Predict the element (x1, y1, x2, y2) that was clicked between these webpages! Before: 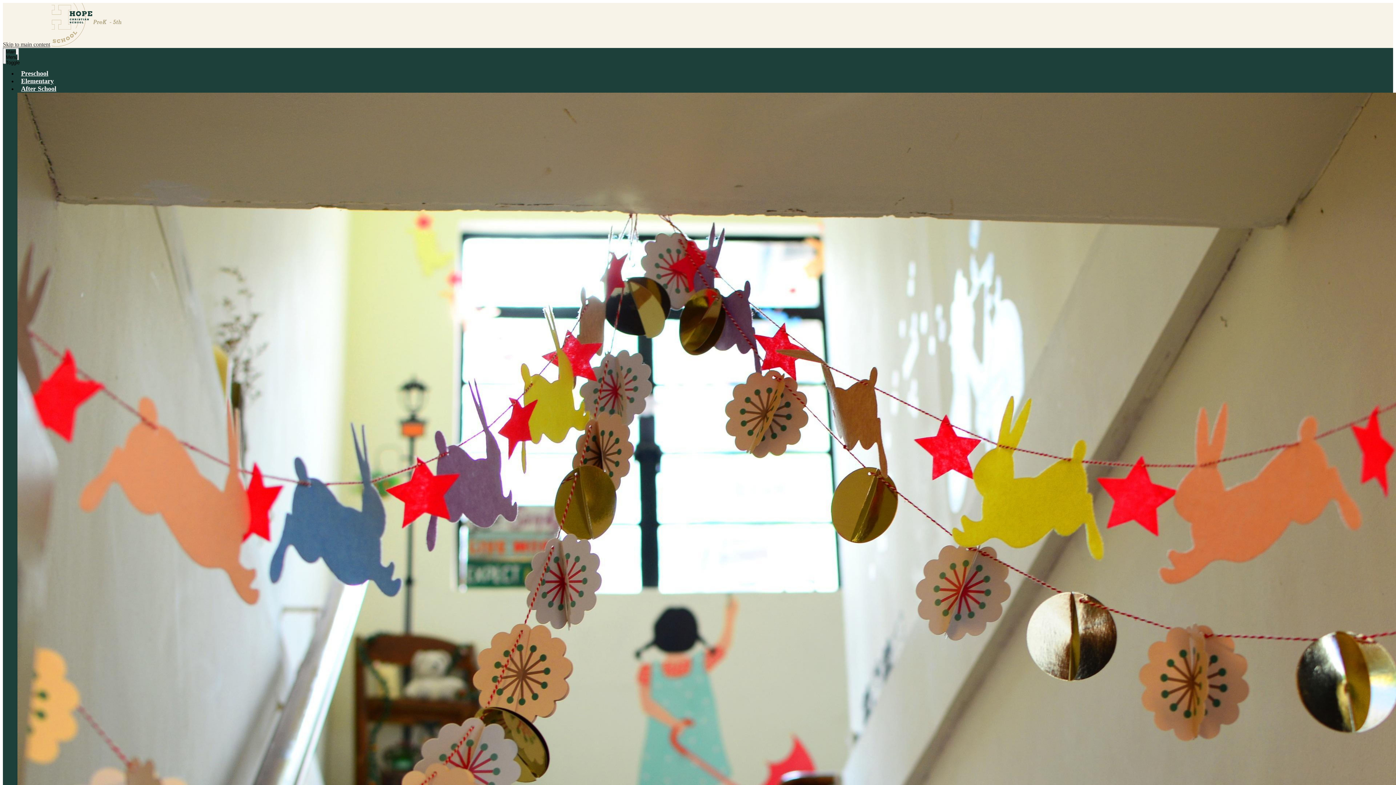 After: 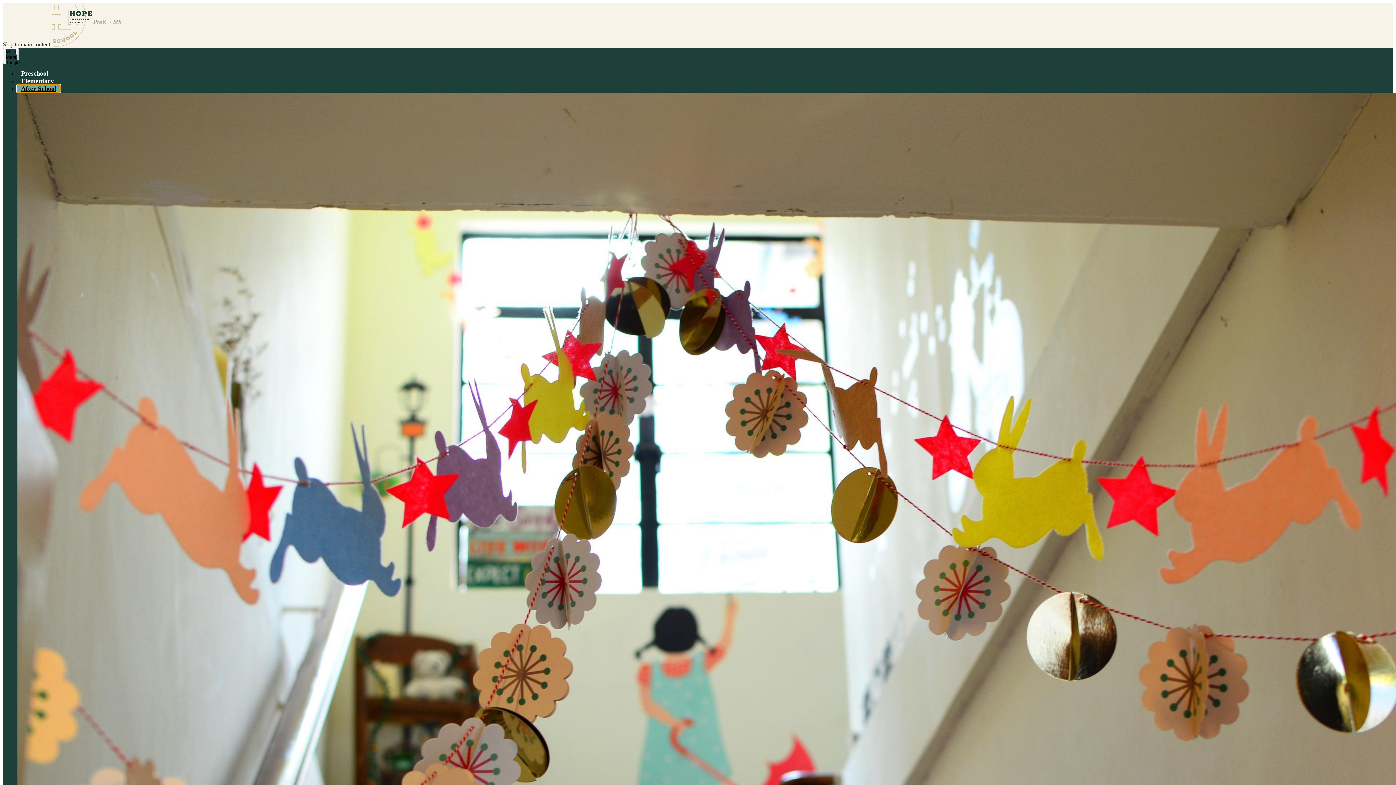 Action: label: After School bbox: (17, 84, 60, 92)